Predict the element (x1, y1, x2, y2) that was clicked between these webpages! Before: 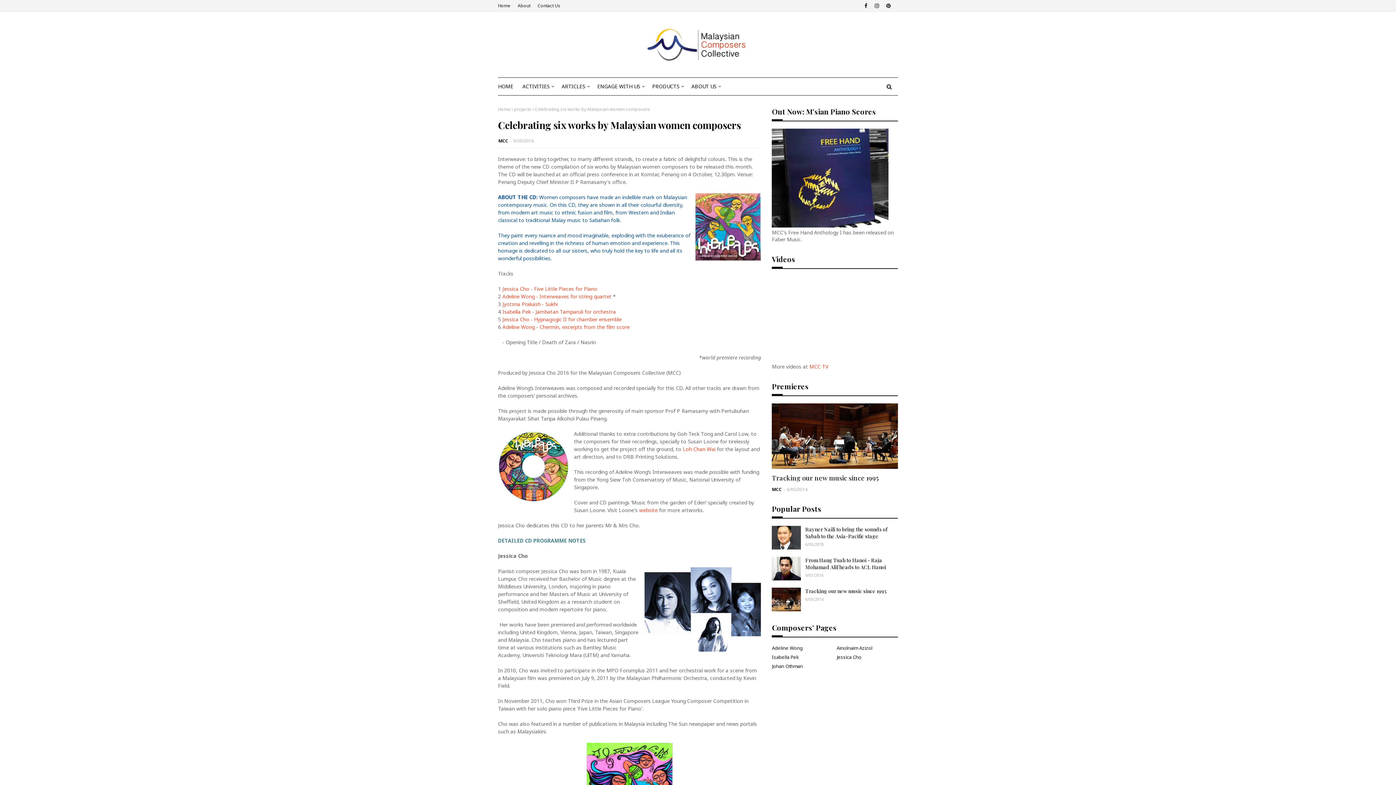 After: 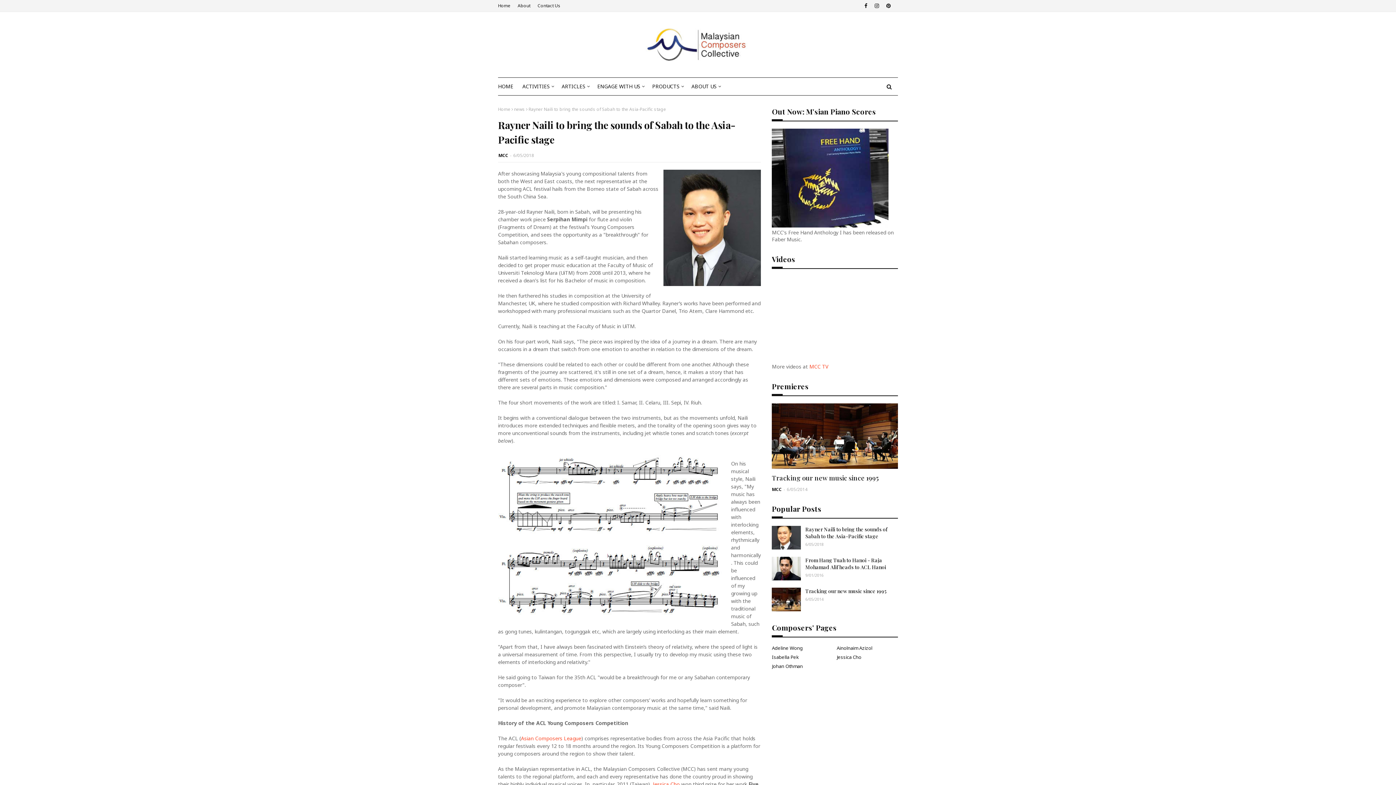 Action: bbox: (805, 526, 898, 539) label: Rayner Naili to bring the sounds of Sabah to the Asia-Pacific stage